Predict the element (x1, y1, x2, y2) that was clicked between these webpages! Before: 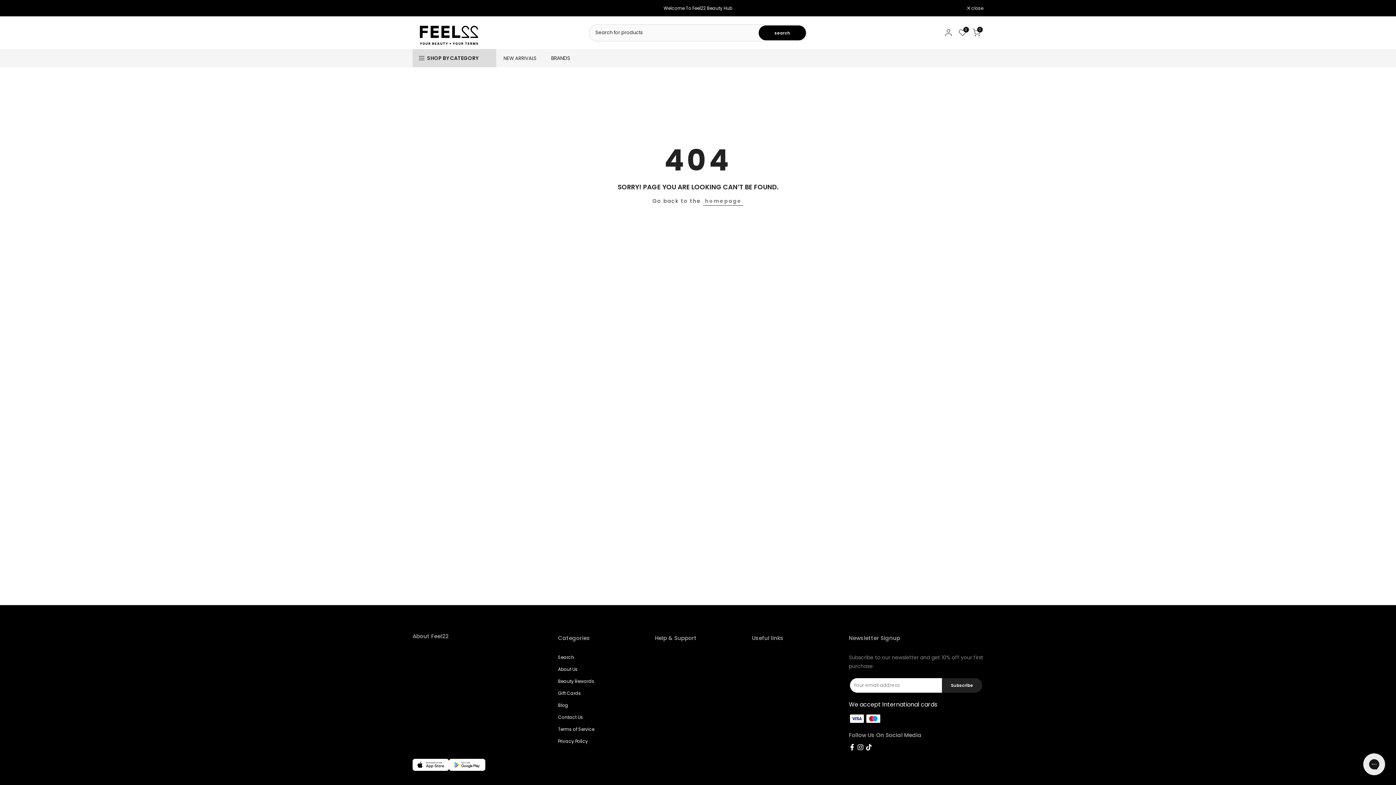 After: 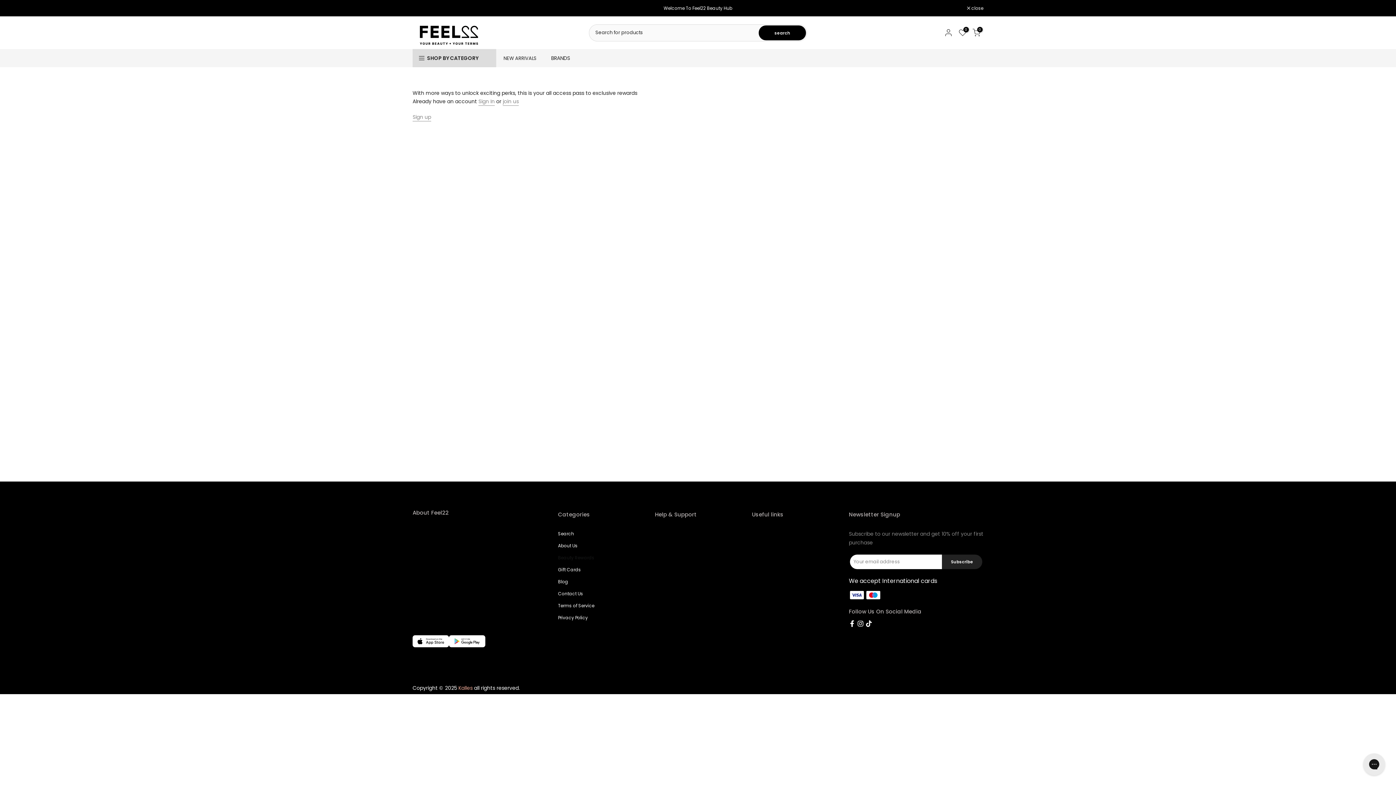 Action: bbox: (558, 678, 594, 684) label: Beauty Rewards